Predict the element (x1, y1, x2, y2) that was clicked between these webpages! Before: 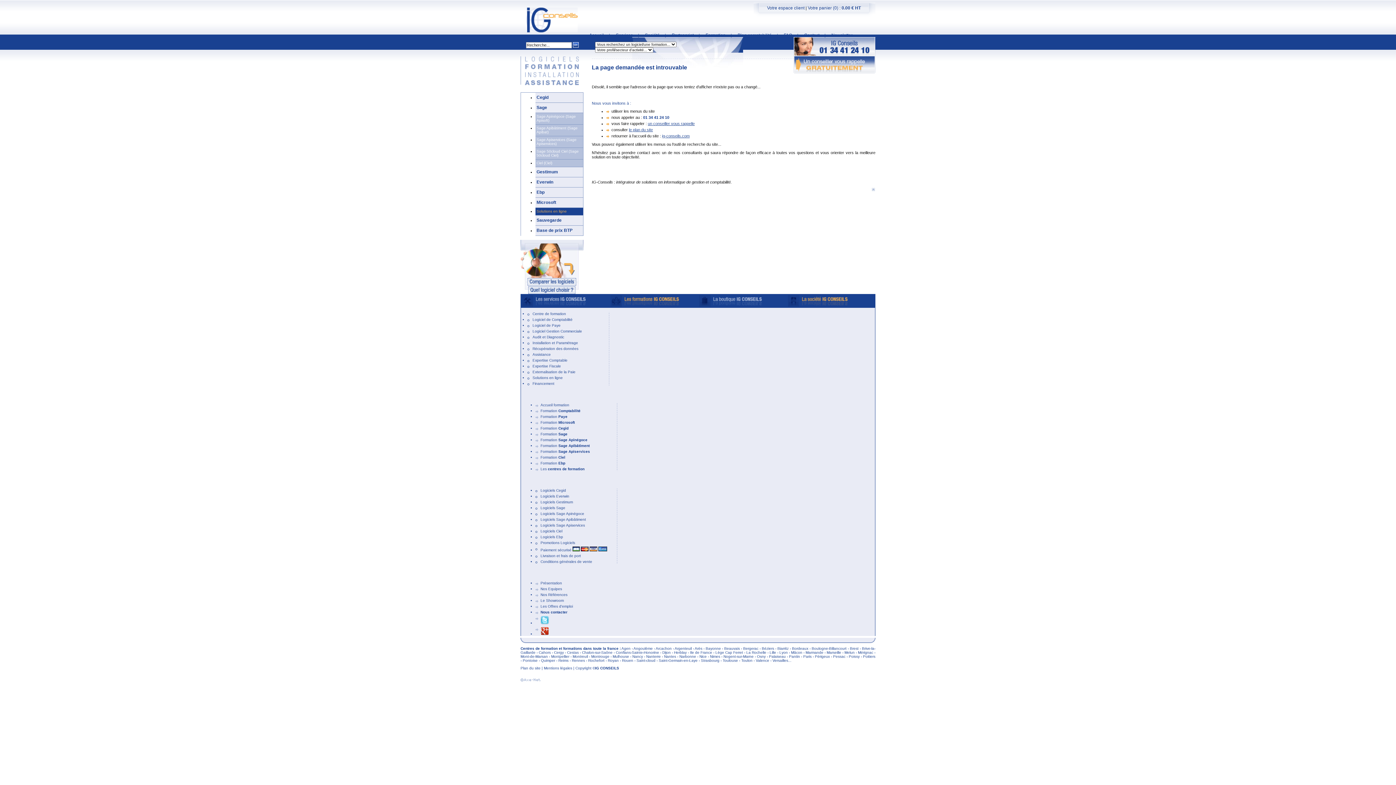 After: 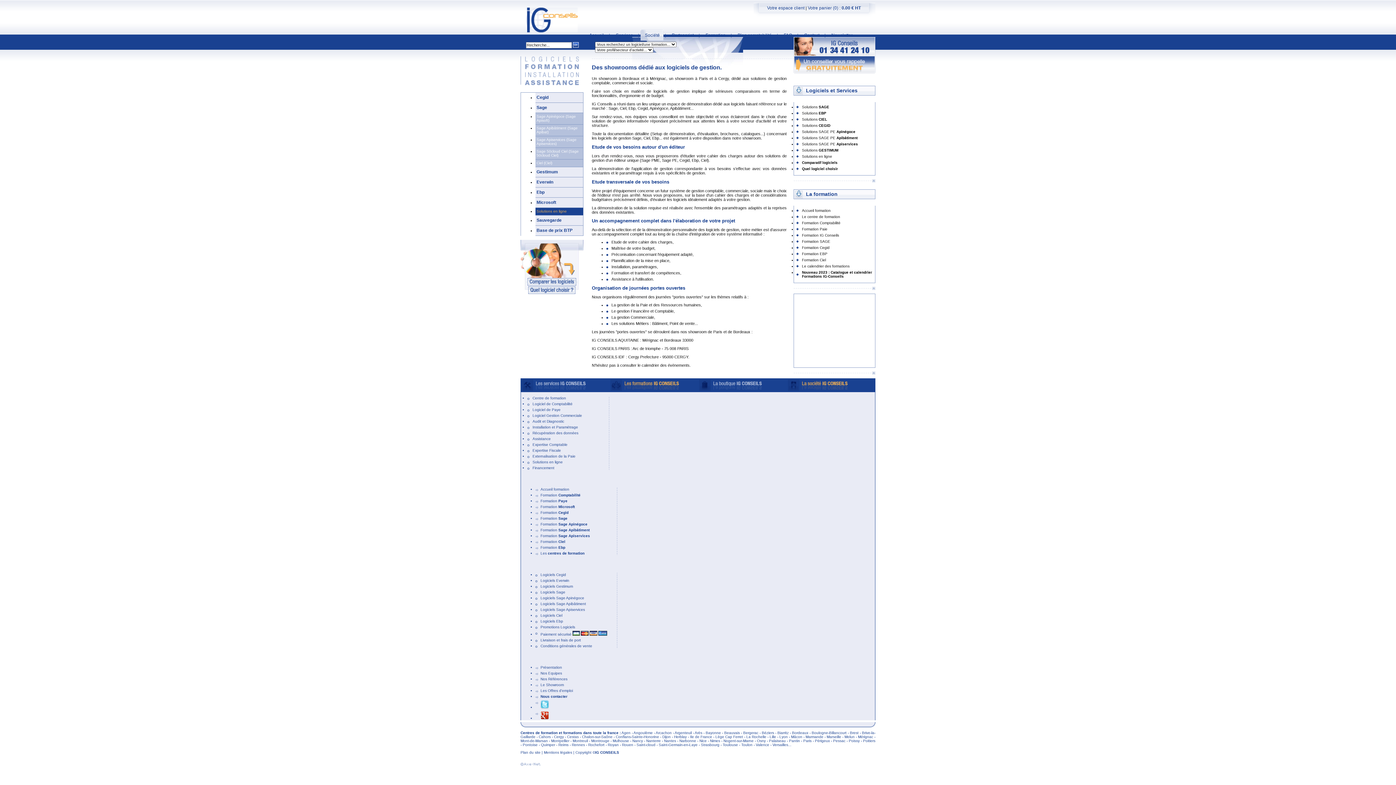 Action: bbox: (540, 598, 564, 602) label: Le Showroom